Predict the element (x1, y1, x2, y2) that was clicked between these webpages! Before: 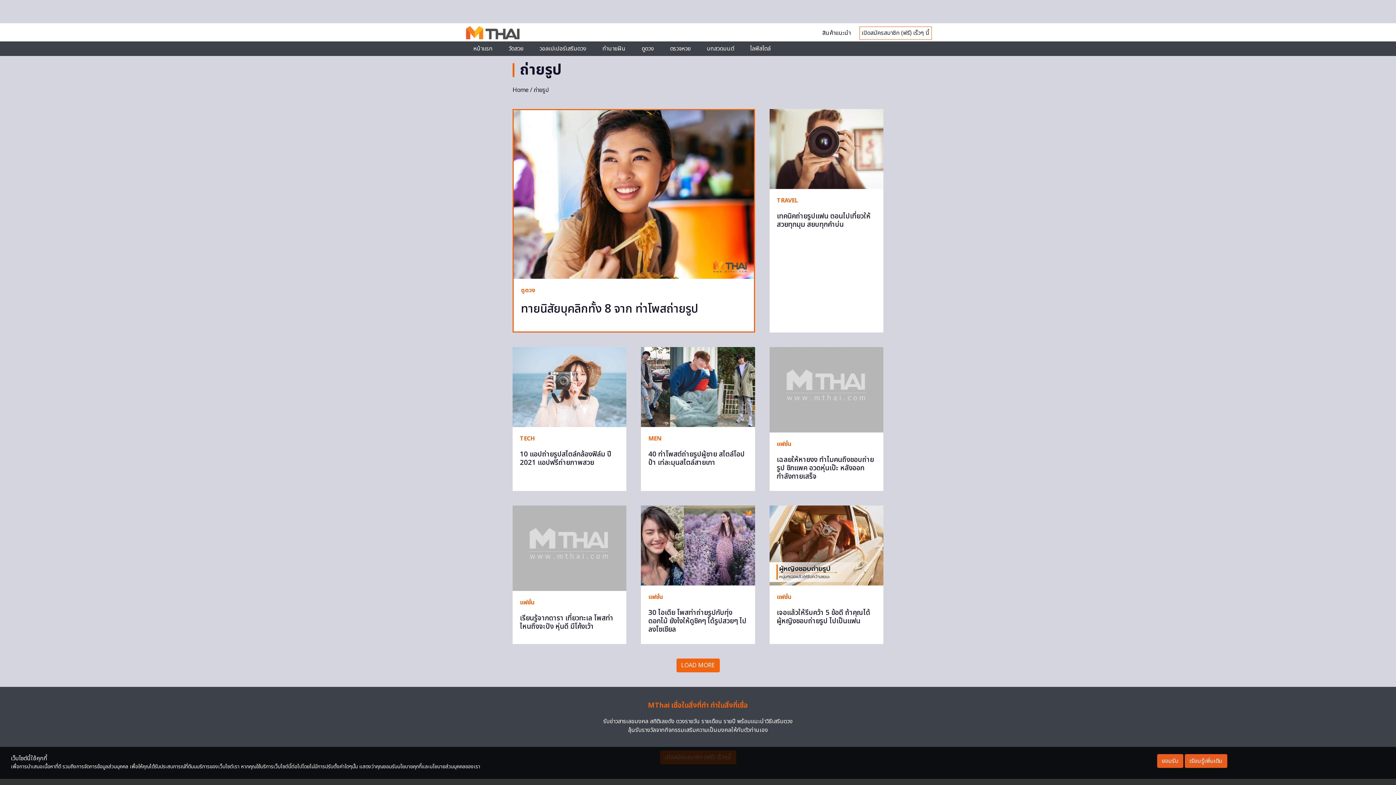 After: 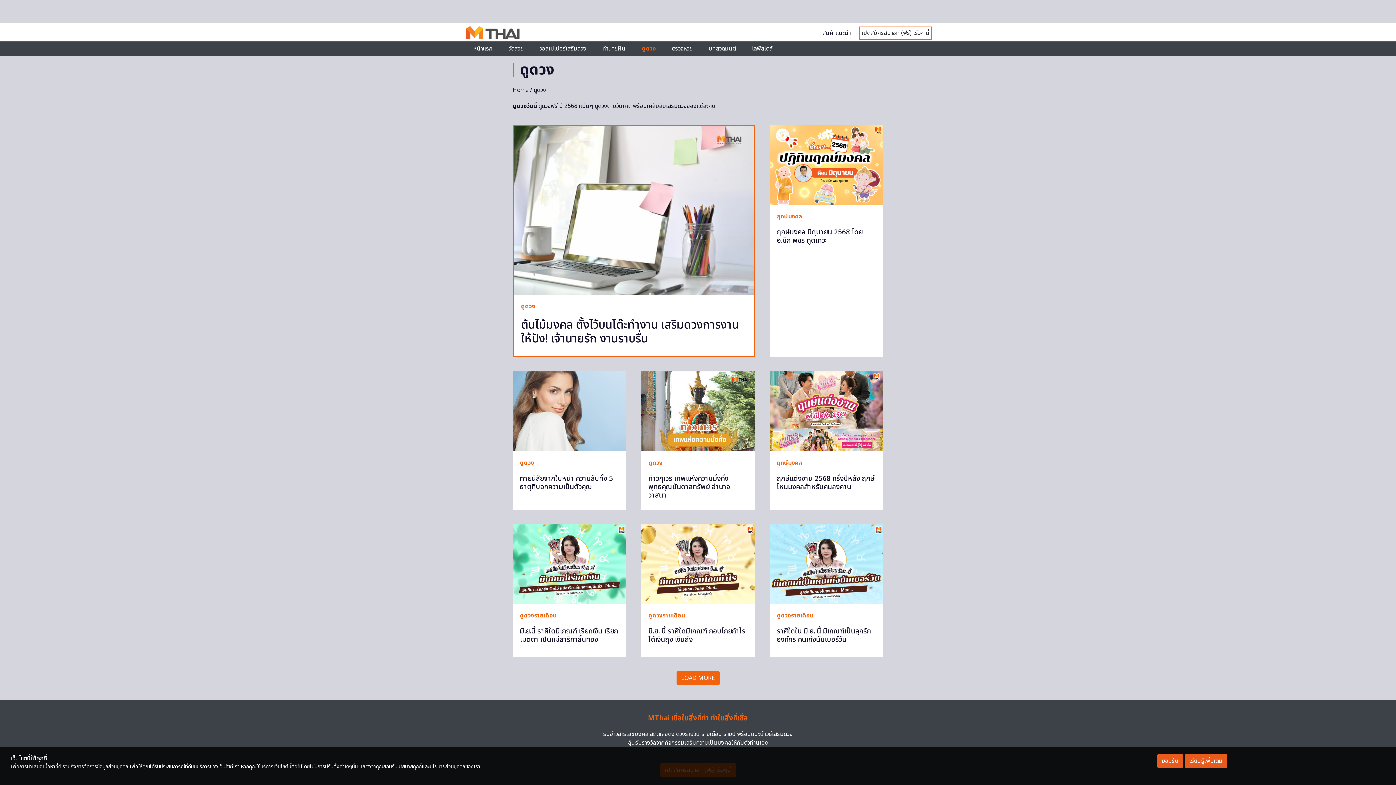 Action: label: ดูดวง bbox: (521, 286, 535, 294)